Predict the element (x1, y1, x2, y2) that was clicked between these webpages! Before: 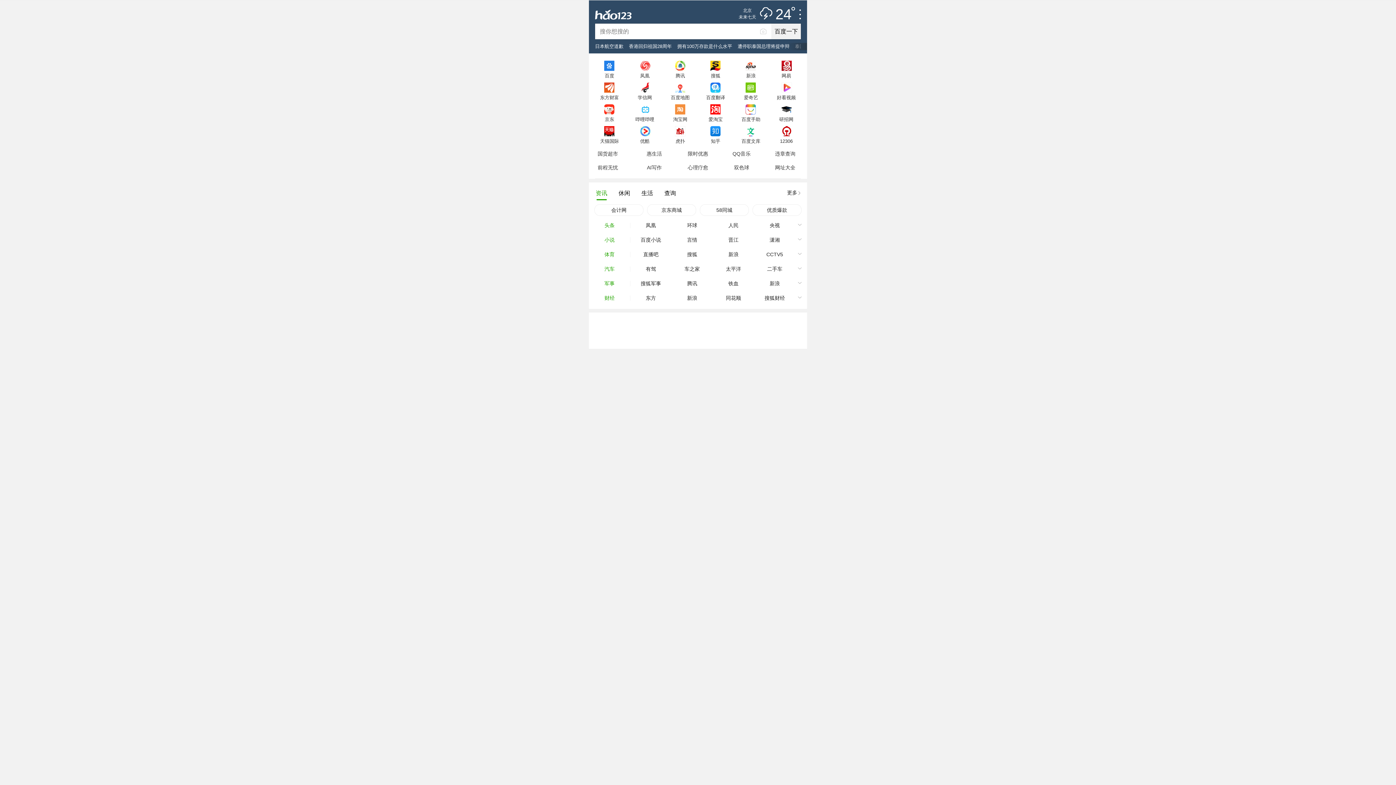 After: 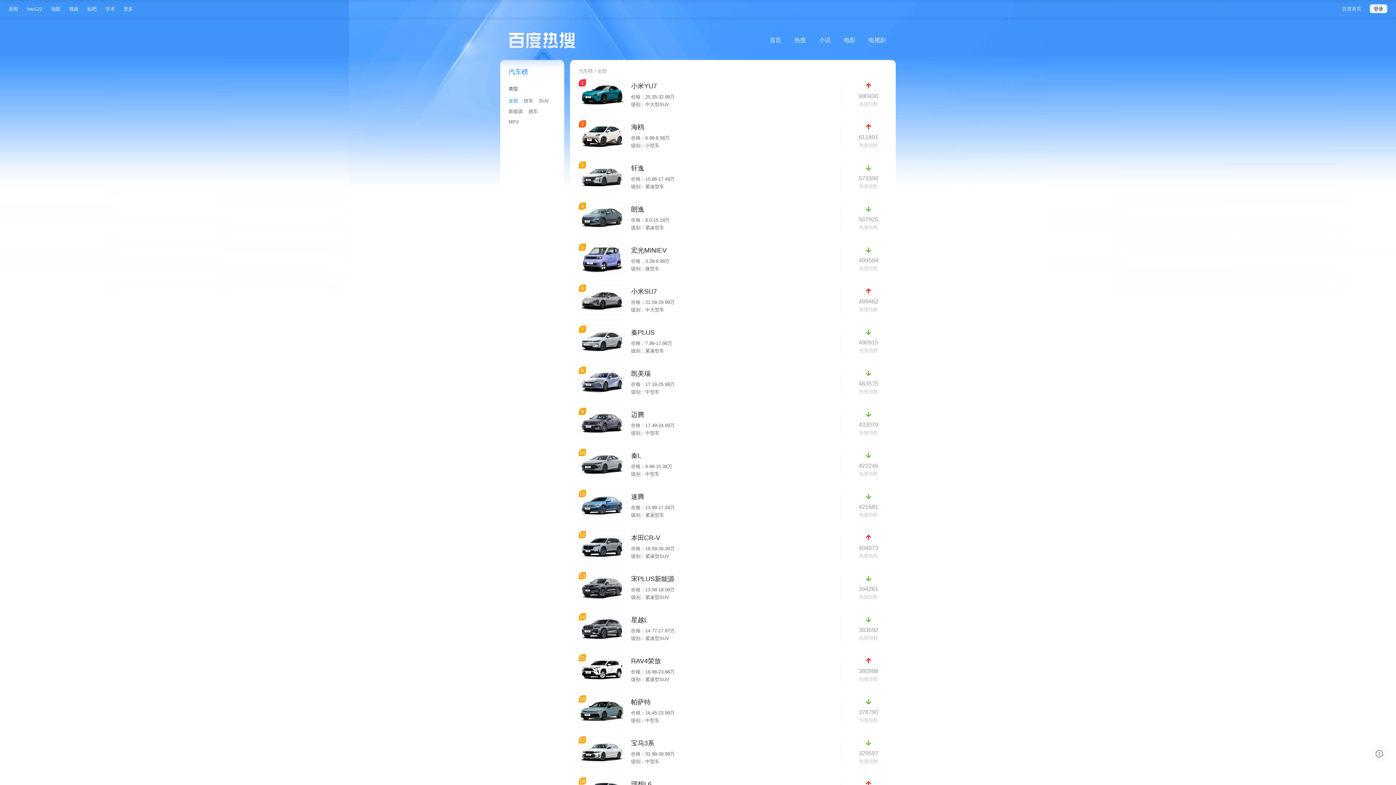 Action: bbox: (589, 261, 630, 276) label: 汽车